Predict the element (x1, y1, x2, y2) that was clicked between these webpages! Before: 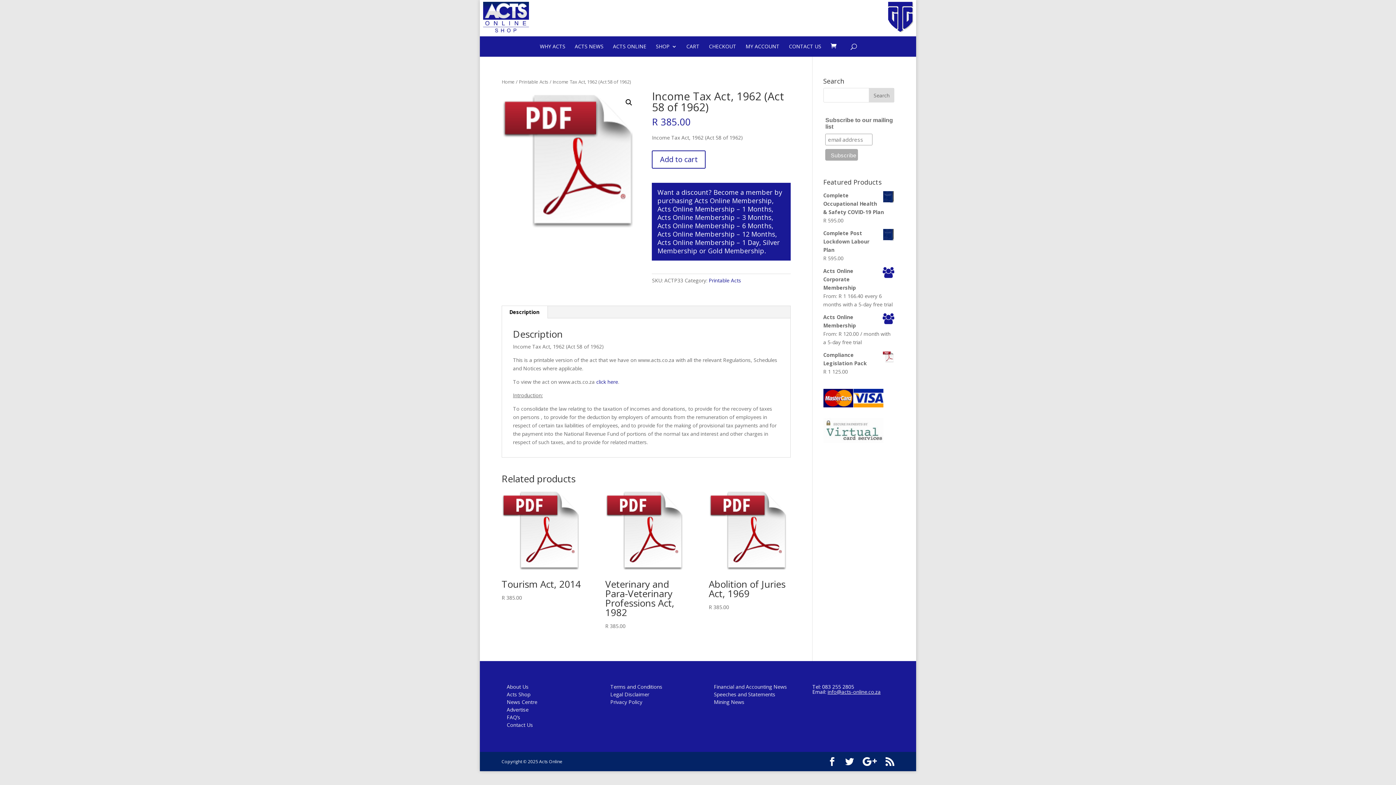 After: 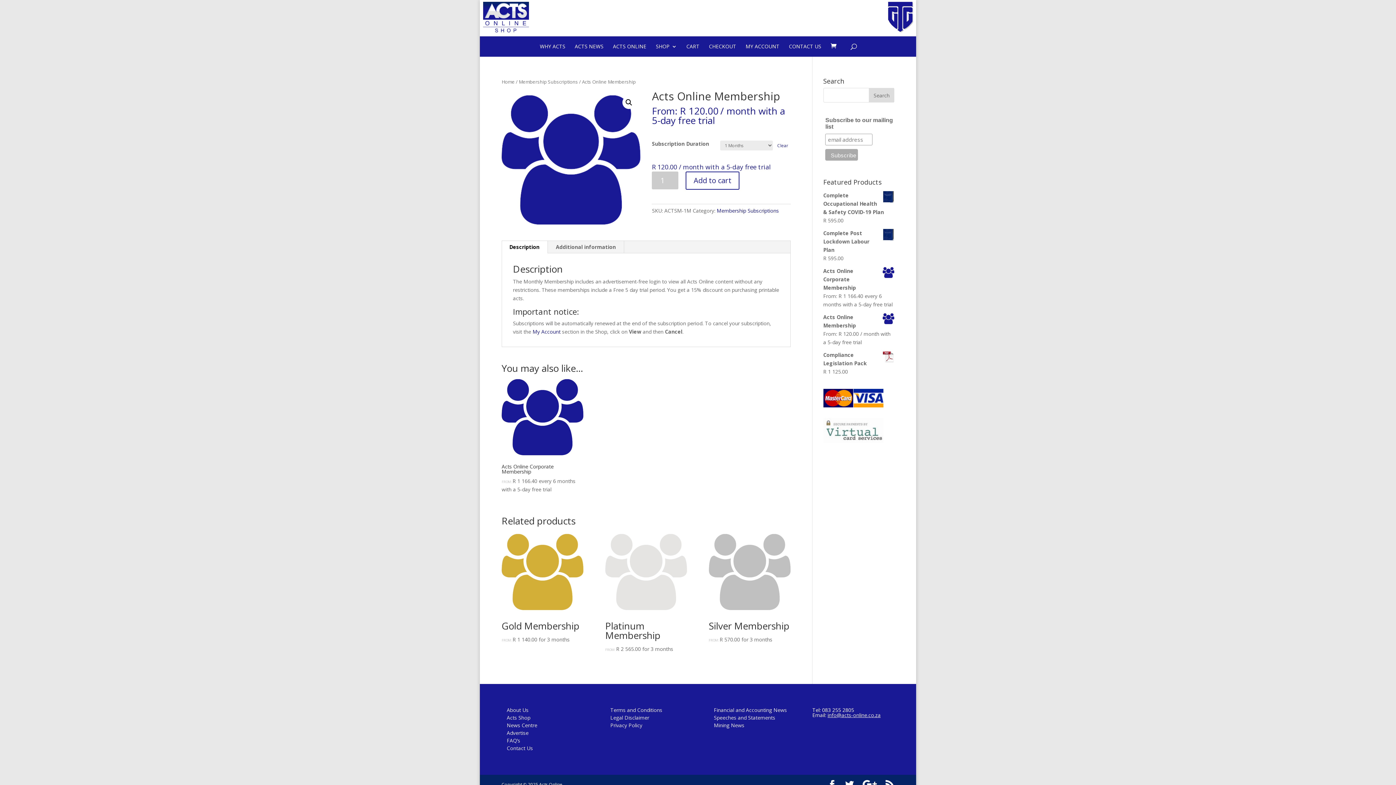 Action: label: Acts Online Membership bbox: (694, 196, 772, 205)